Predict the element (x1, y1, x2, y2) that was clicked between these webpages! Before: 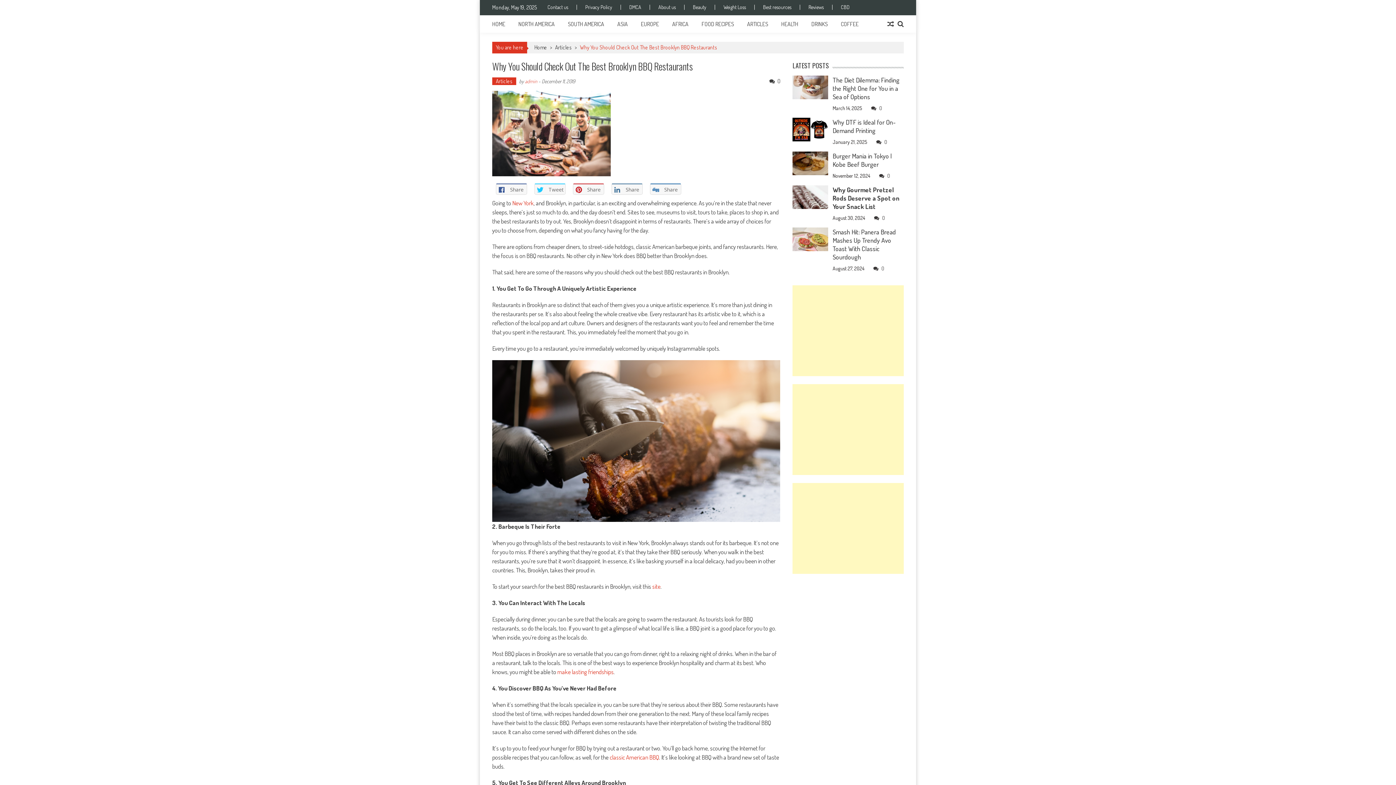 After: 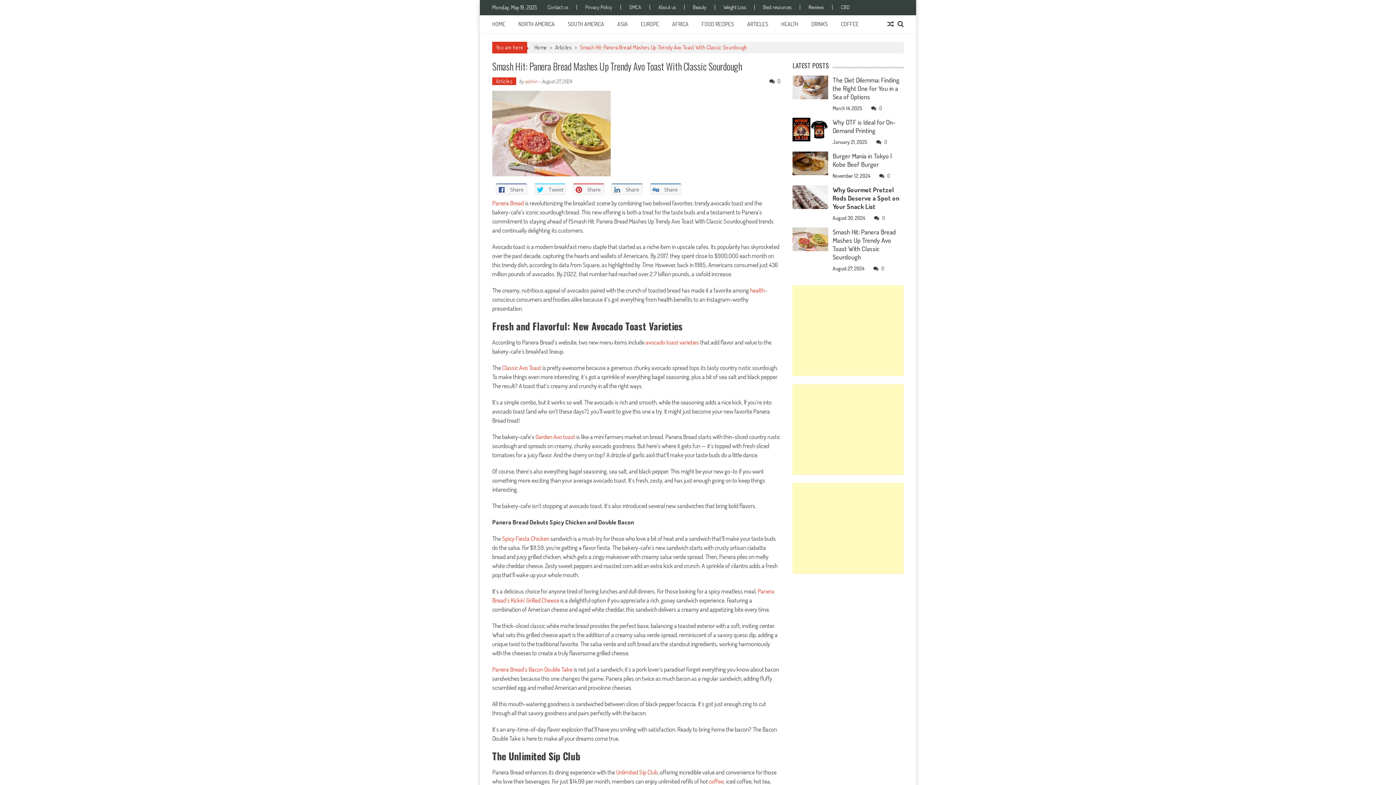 Action: label: Smash Hit: Panera Bread Mashes Up Trendy Avo Toast With Classic Sourdough bbox: (832, 228, 896, 261)